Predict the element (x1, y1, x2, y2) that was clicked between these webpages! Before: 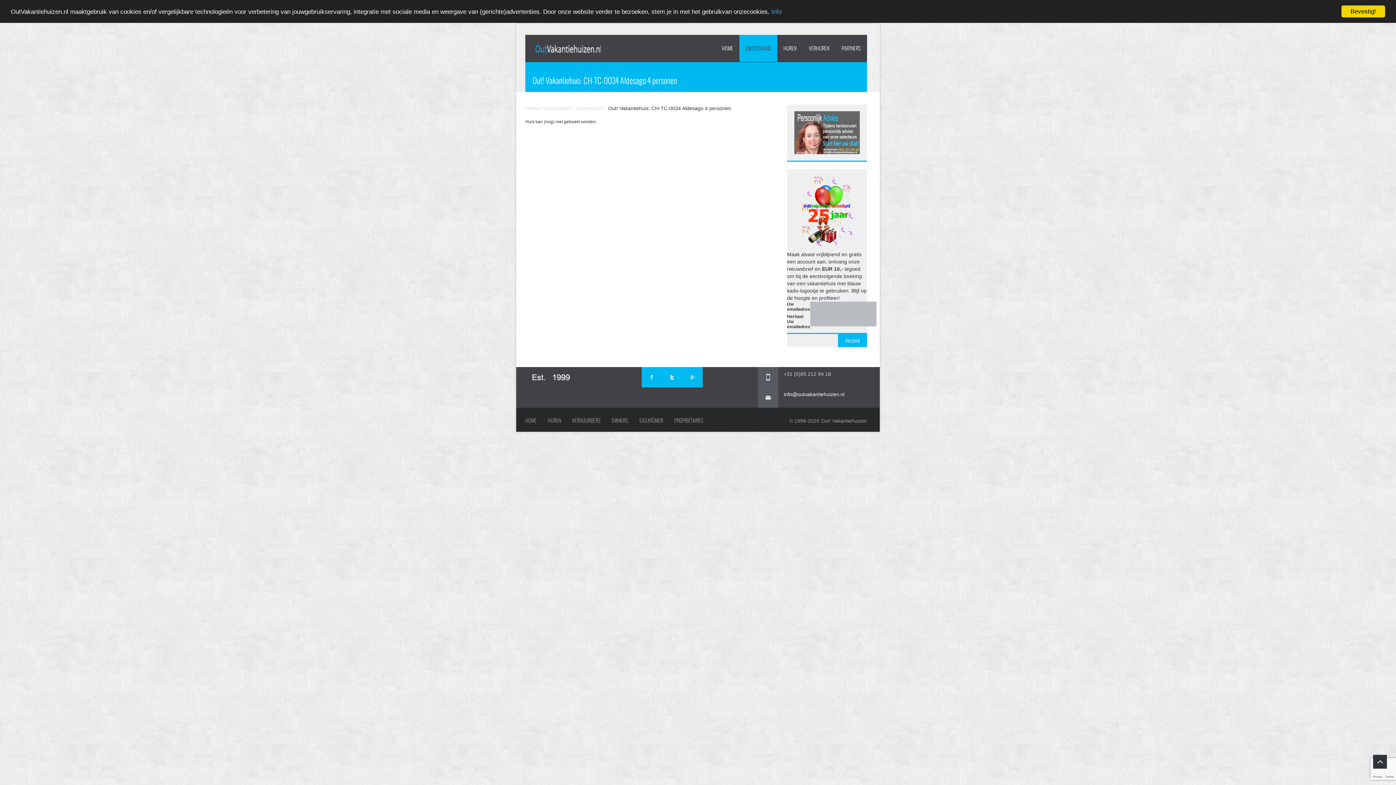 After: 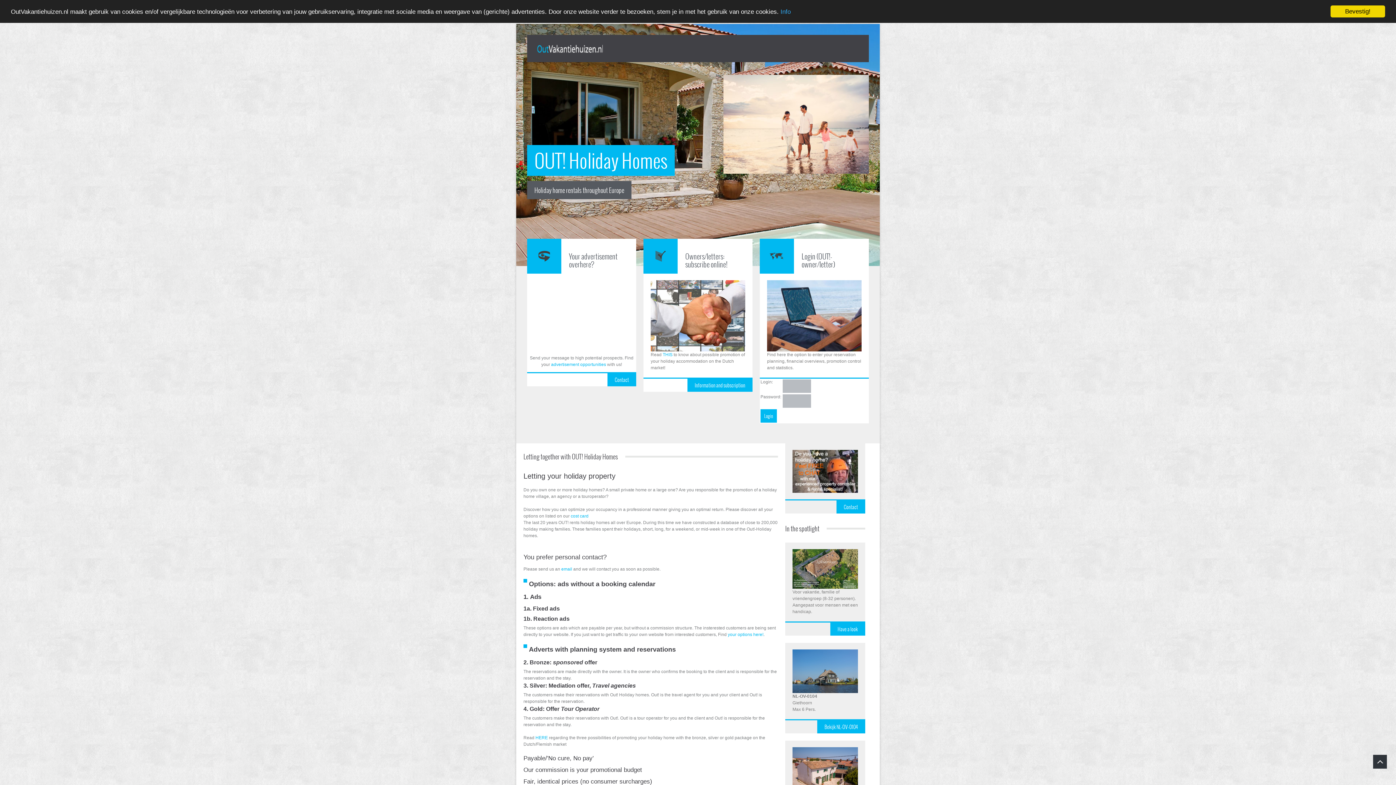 Action: bbox: (606, 416, 633, 424) label: OWNERS